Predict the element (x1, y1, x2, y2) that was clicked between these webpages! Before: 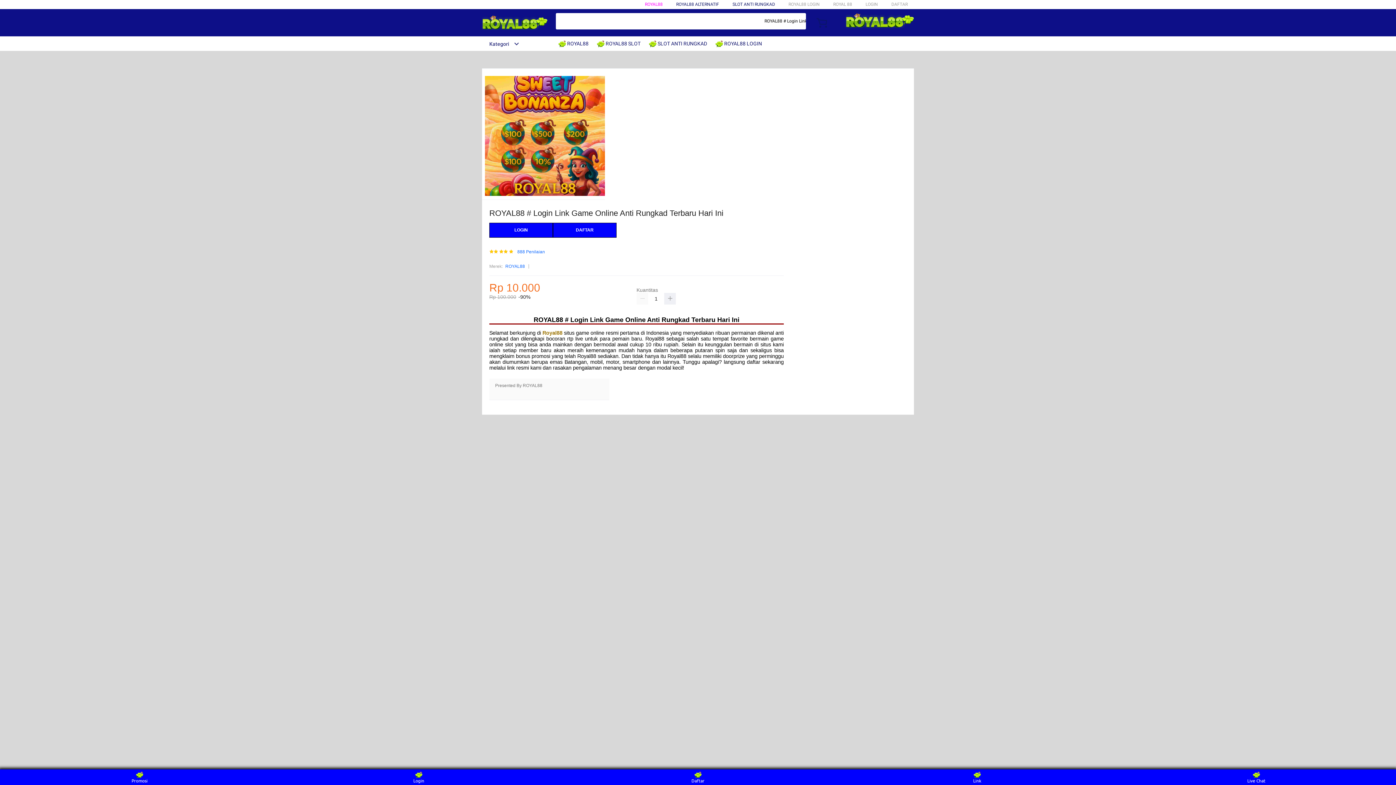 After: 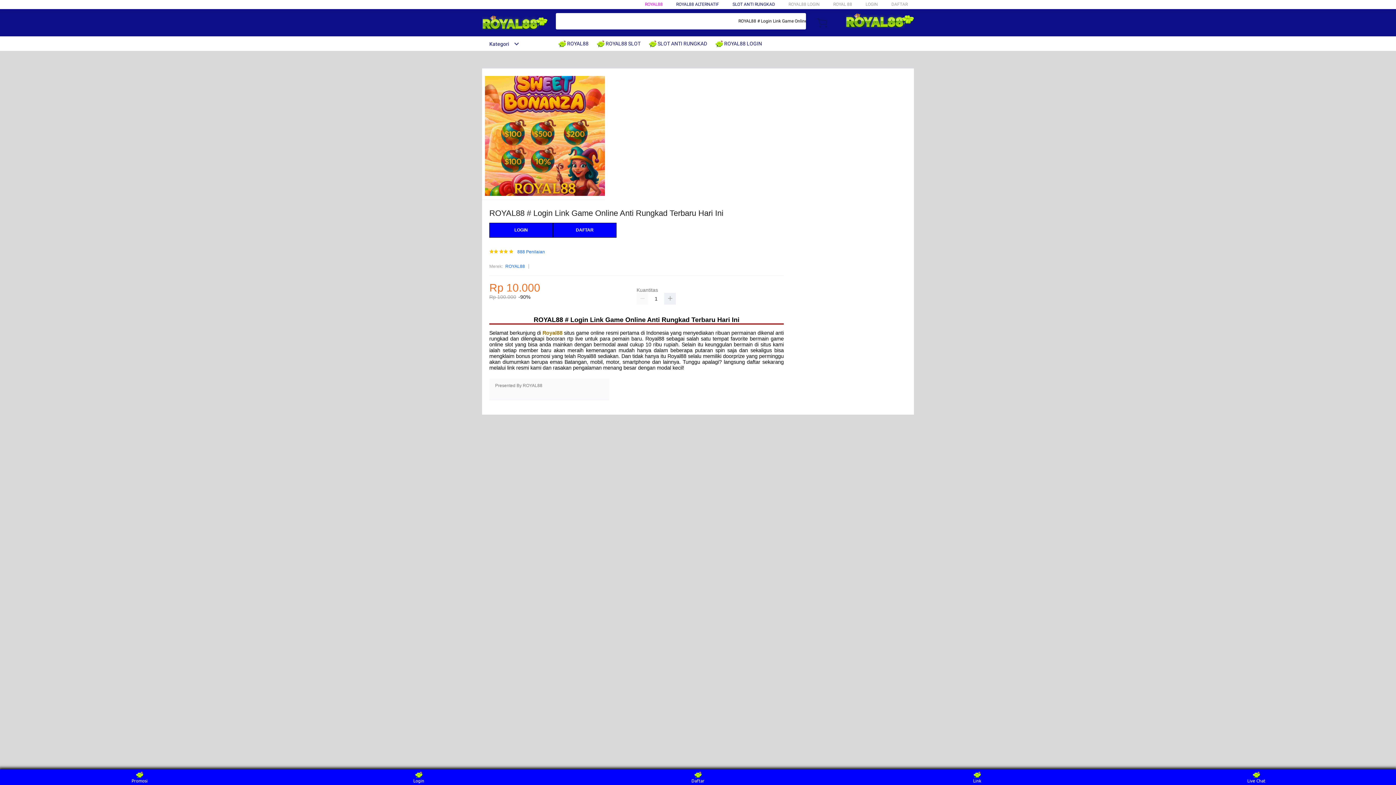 Action: label: Royal88 bbox: (542, 330, 562, 335)